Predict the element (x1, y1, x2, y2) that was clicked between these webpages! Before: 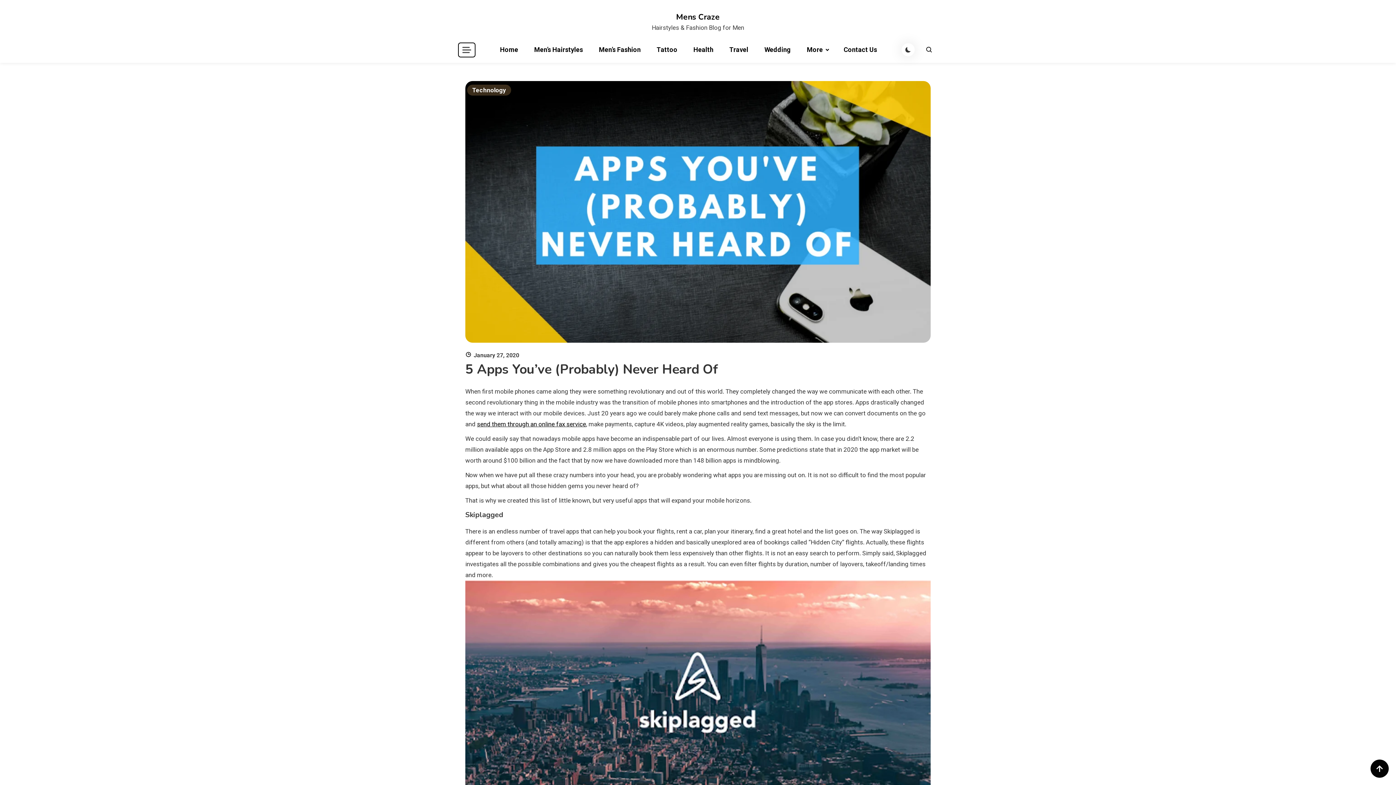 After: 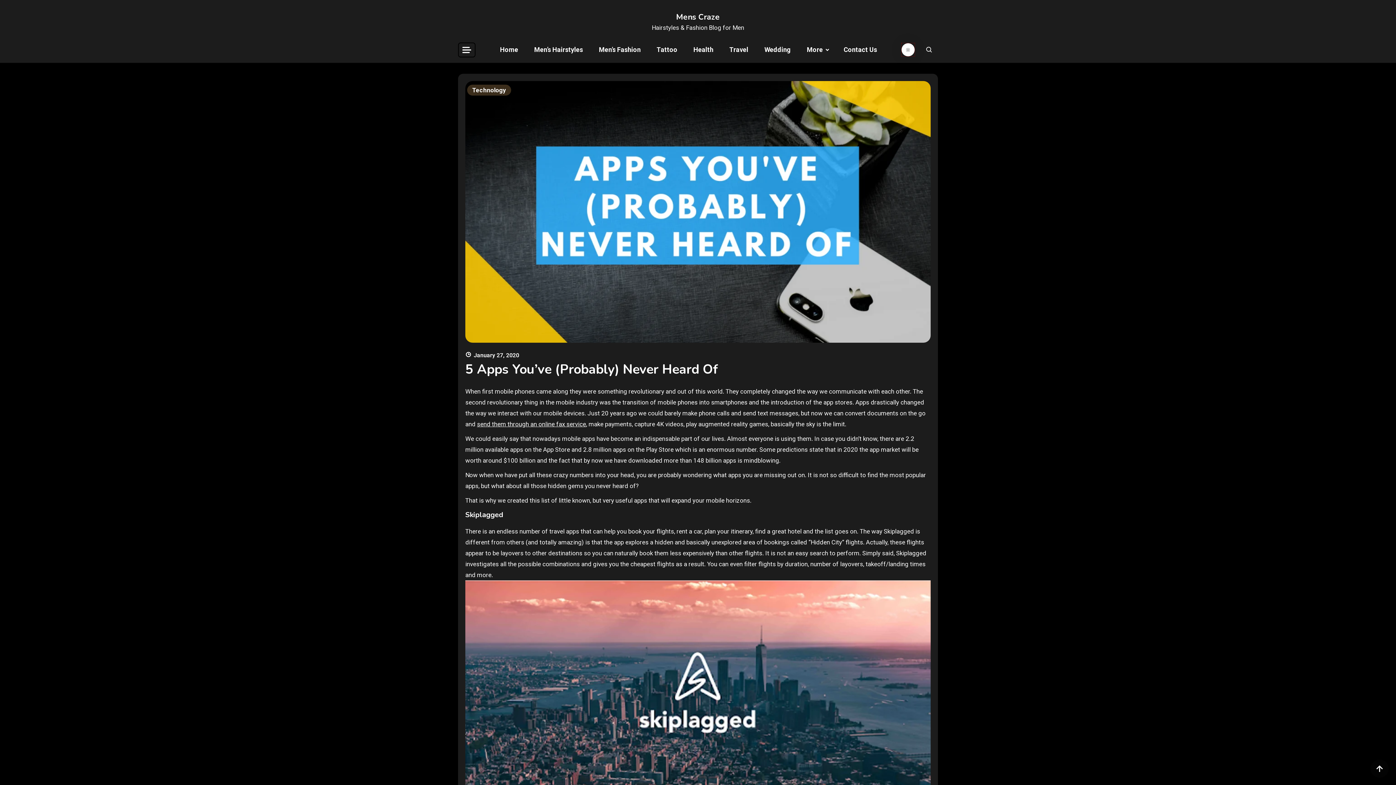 Action: bbox: (901, 43, 914, 56) label: site mode button